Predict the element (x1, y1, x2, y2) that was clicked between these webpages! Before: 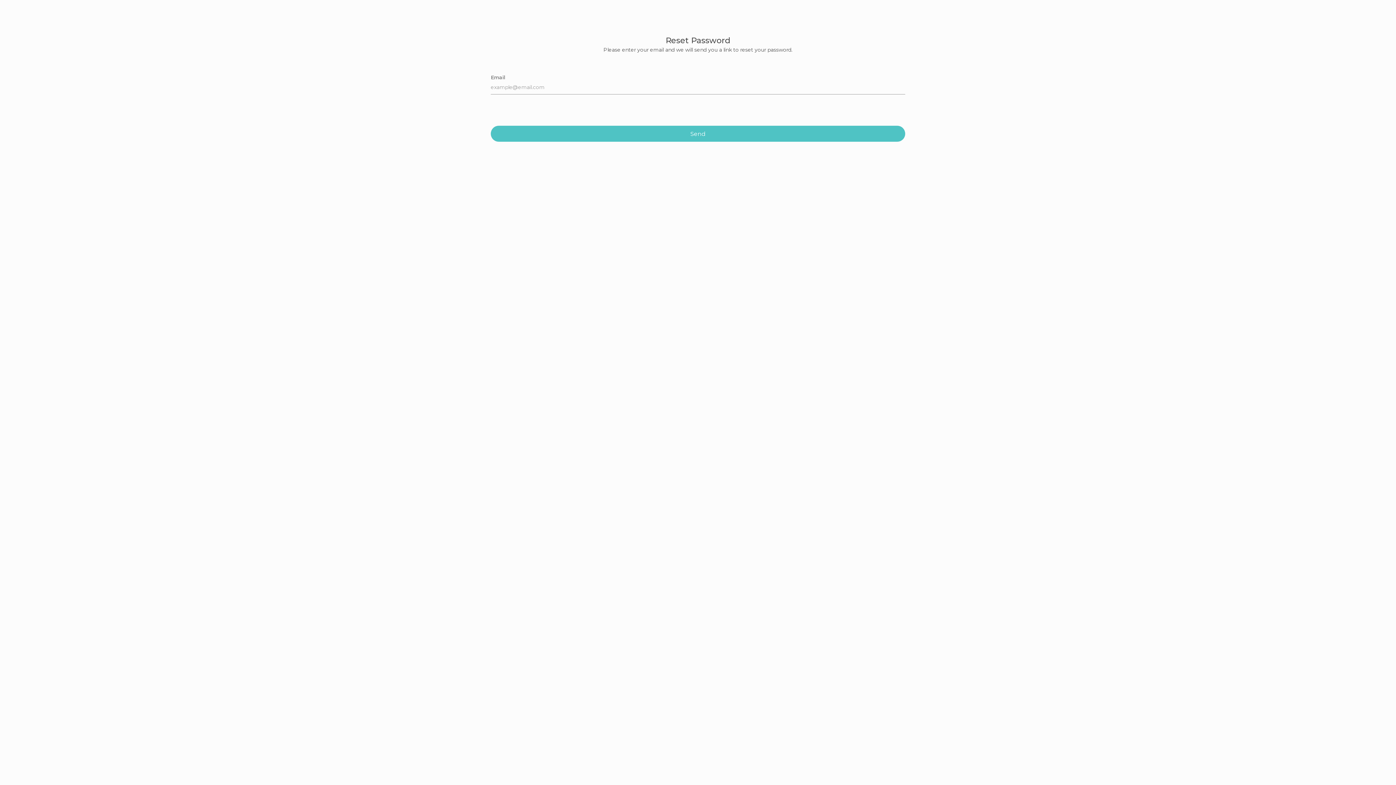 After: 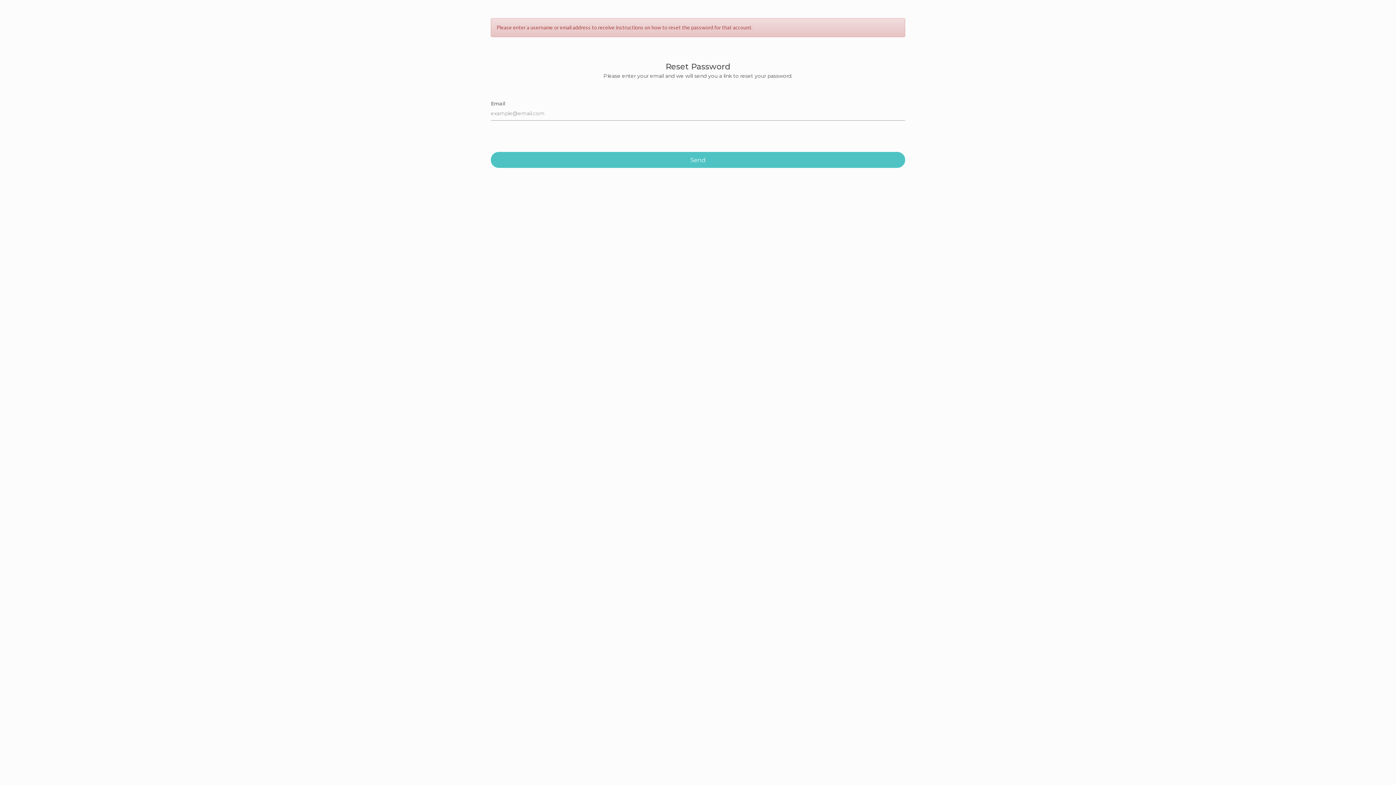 Action: label: Send bbox: (490, 125, 905, 141)